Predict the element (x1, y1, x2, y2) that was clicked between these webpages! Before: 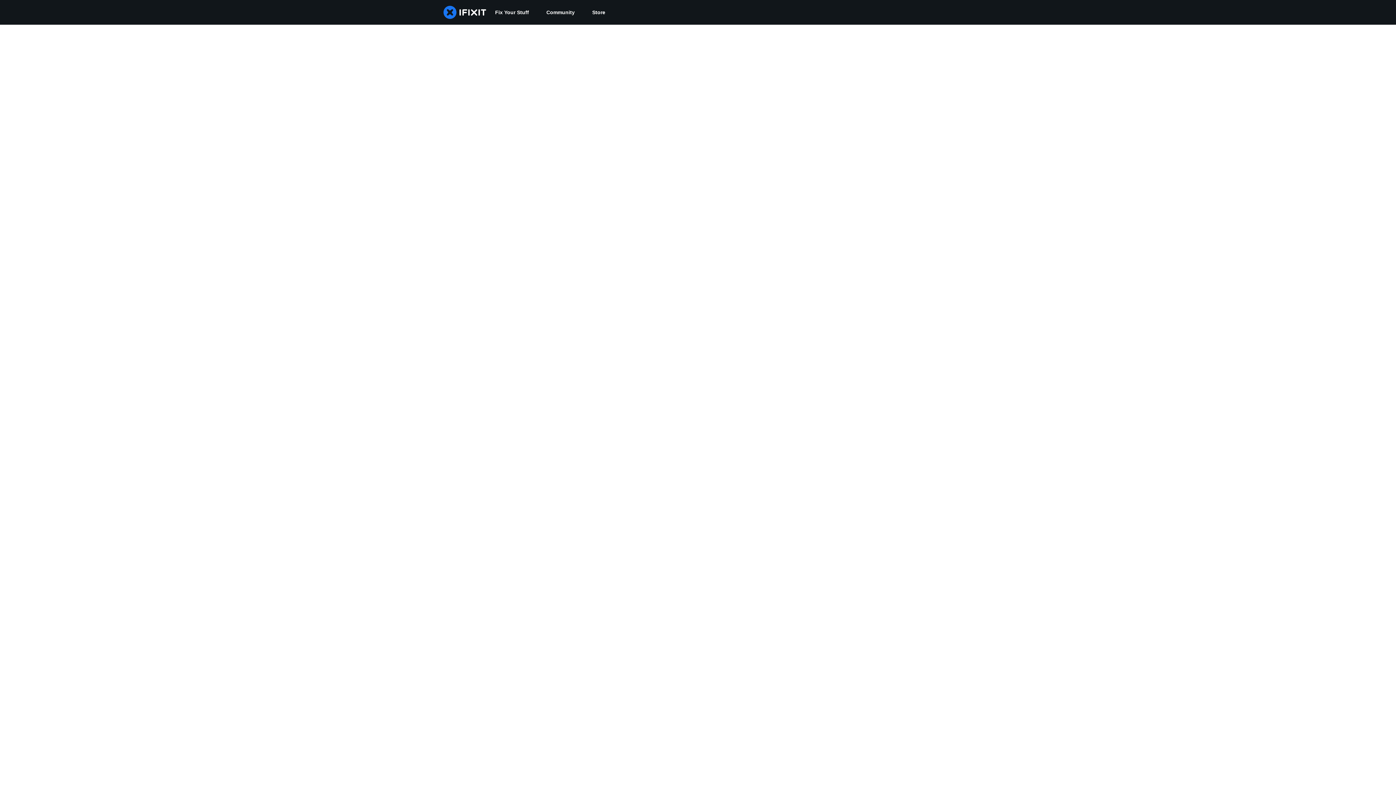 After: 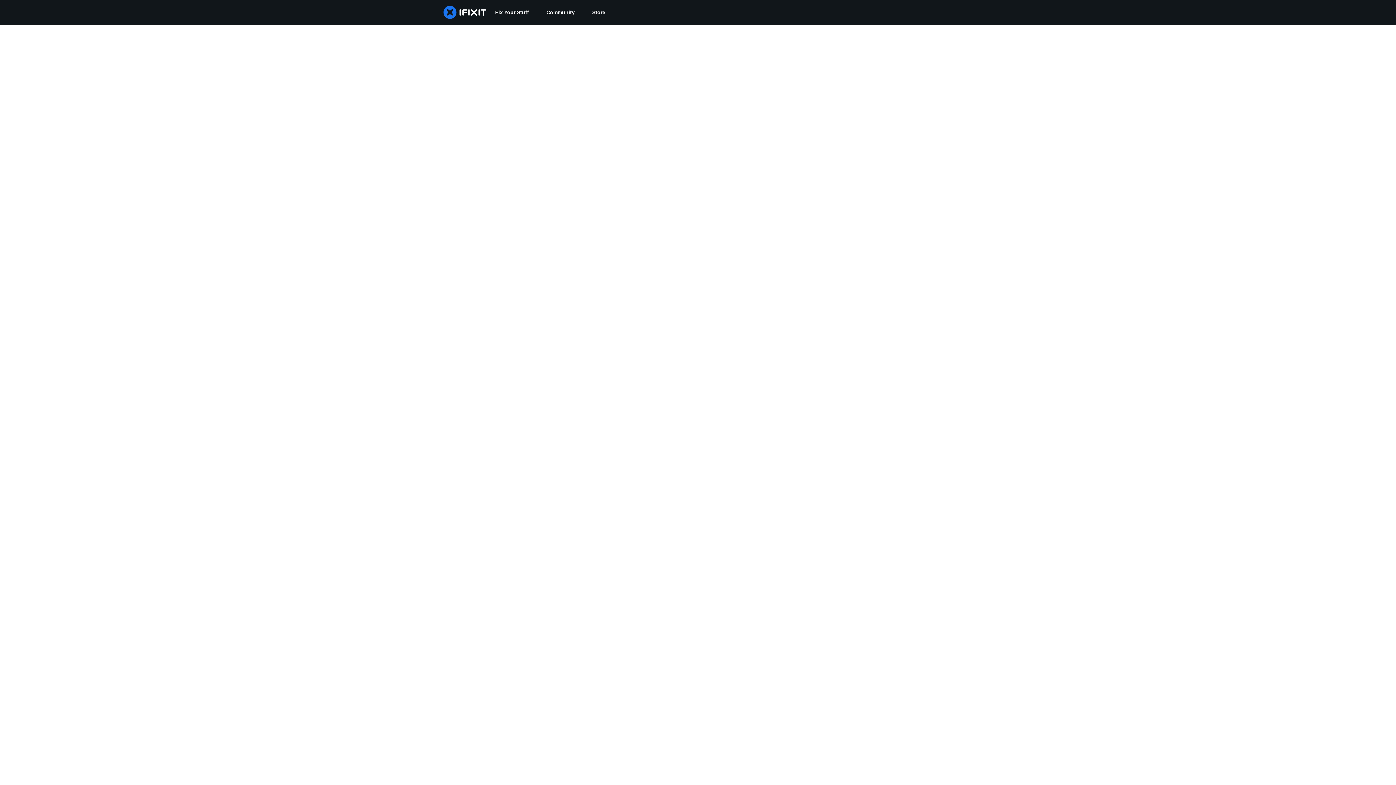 Action: label: Community bbox: (537, 0, 583, 24)